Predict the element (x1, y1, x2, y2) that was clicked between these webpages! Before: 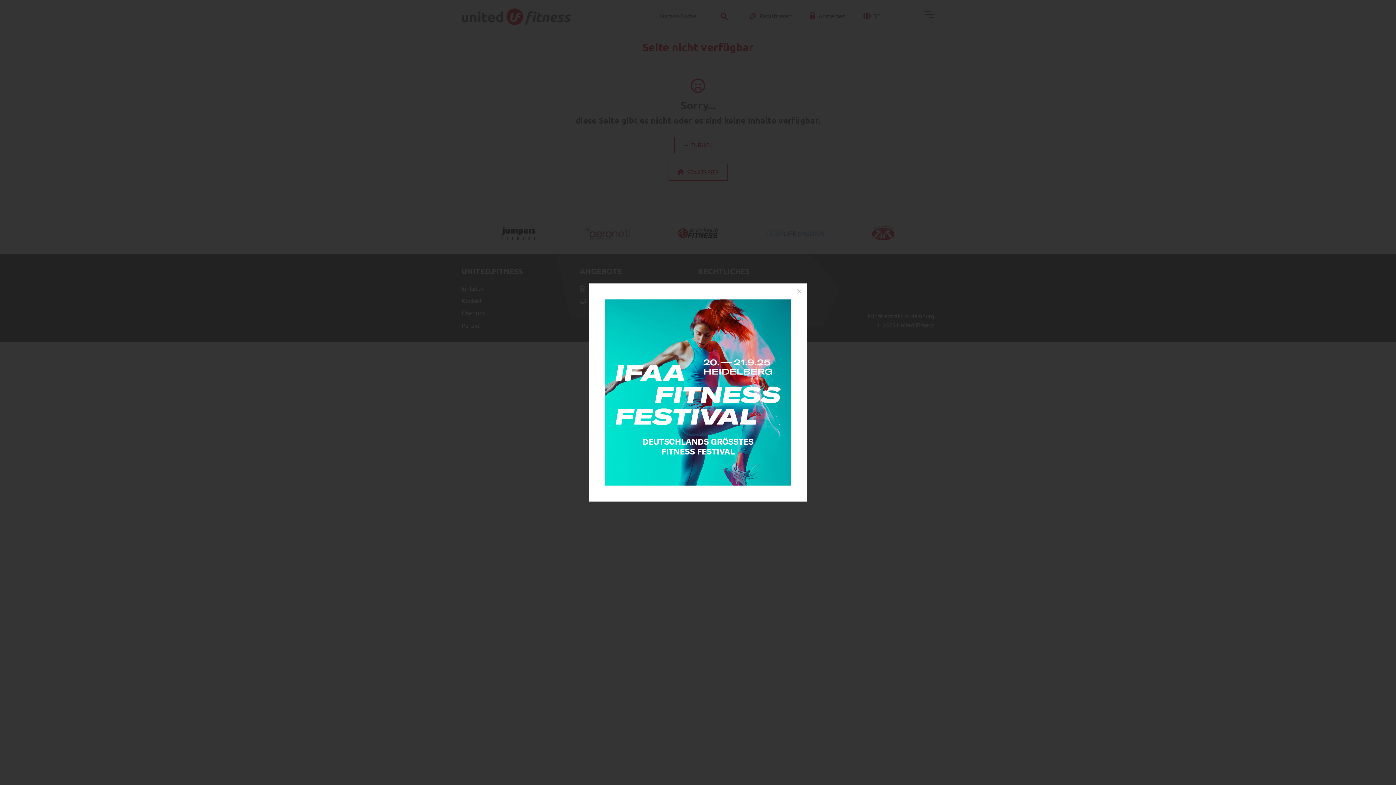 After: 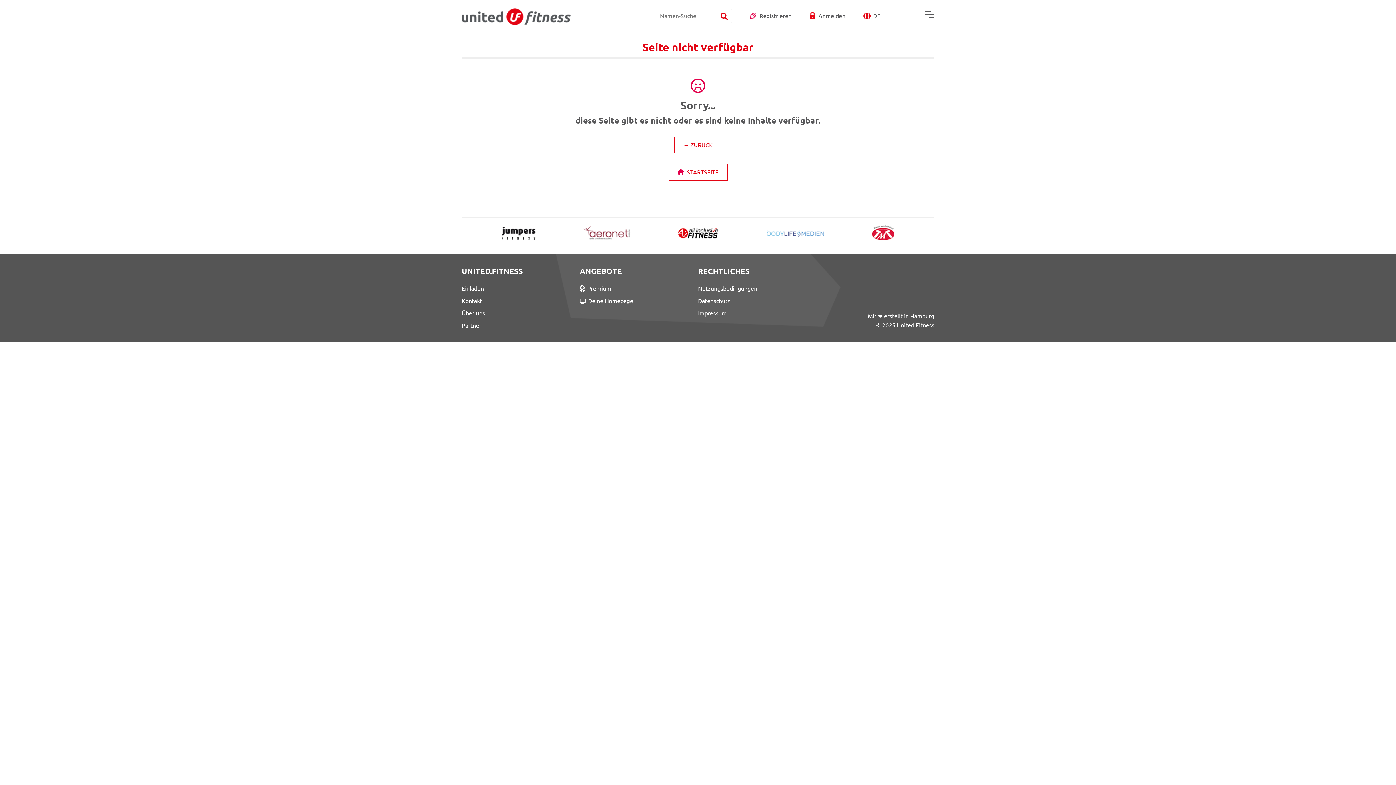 Action: bbox: (791, 283, 807, 299)